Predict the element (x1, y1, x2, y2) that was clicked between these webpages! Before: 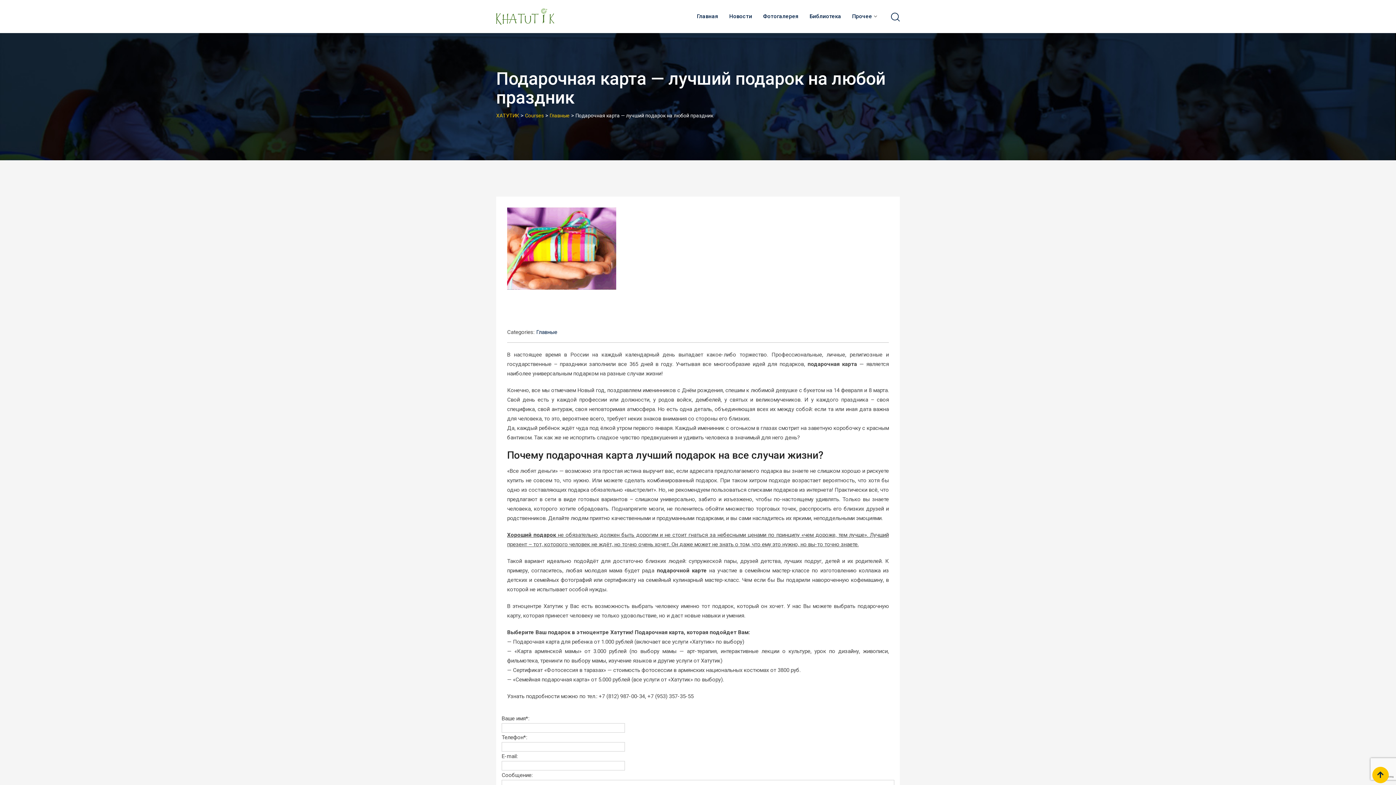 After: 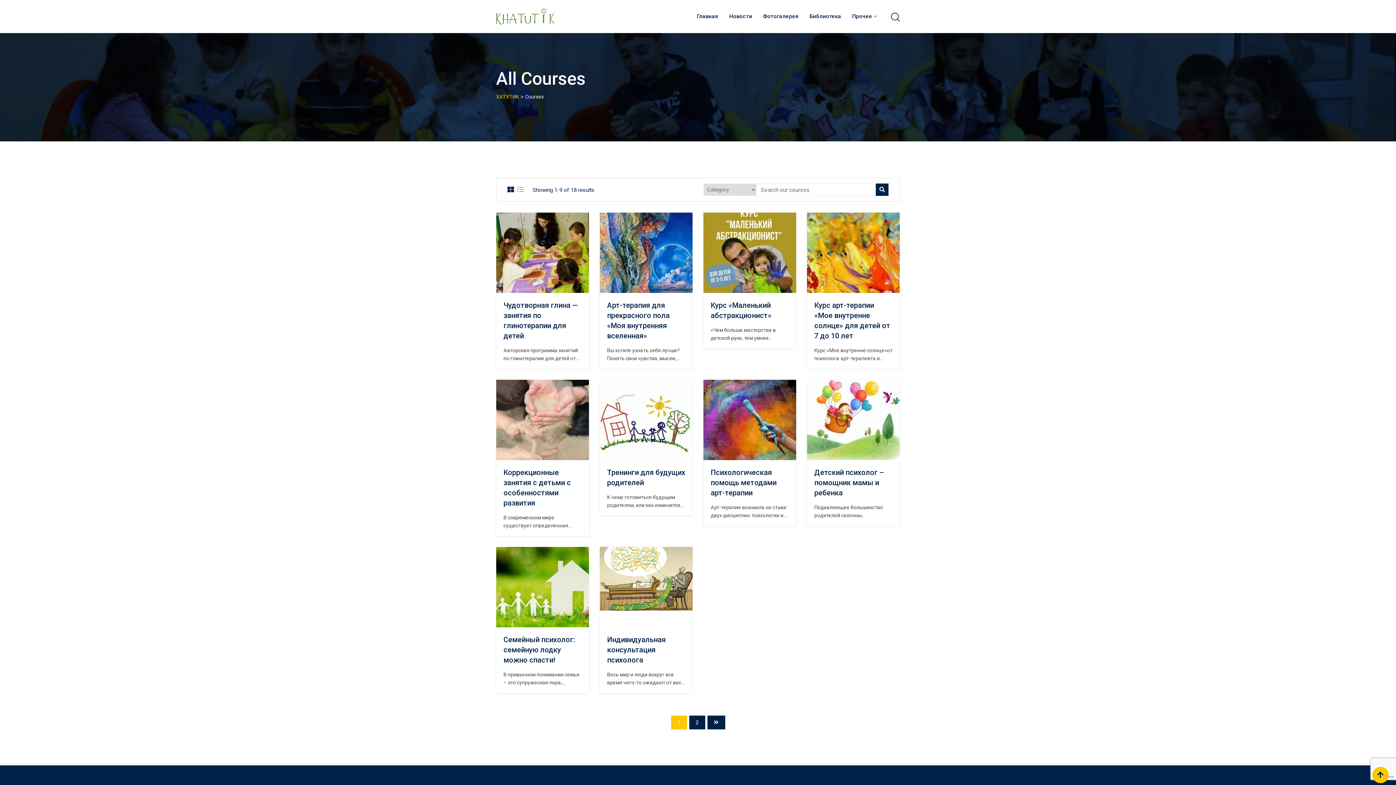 Action: bbox: (525, 112, 544, 118) label: Courses